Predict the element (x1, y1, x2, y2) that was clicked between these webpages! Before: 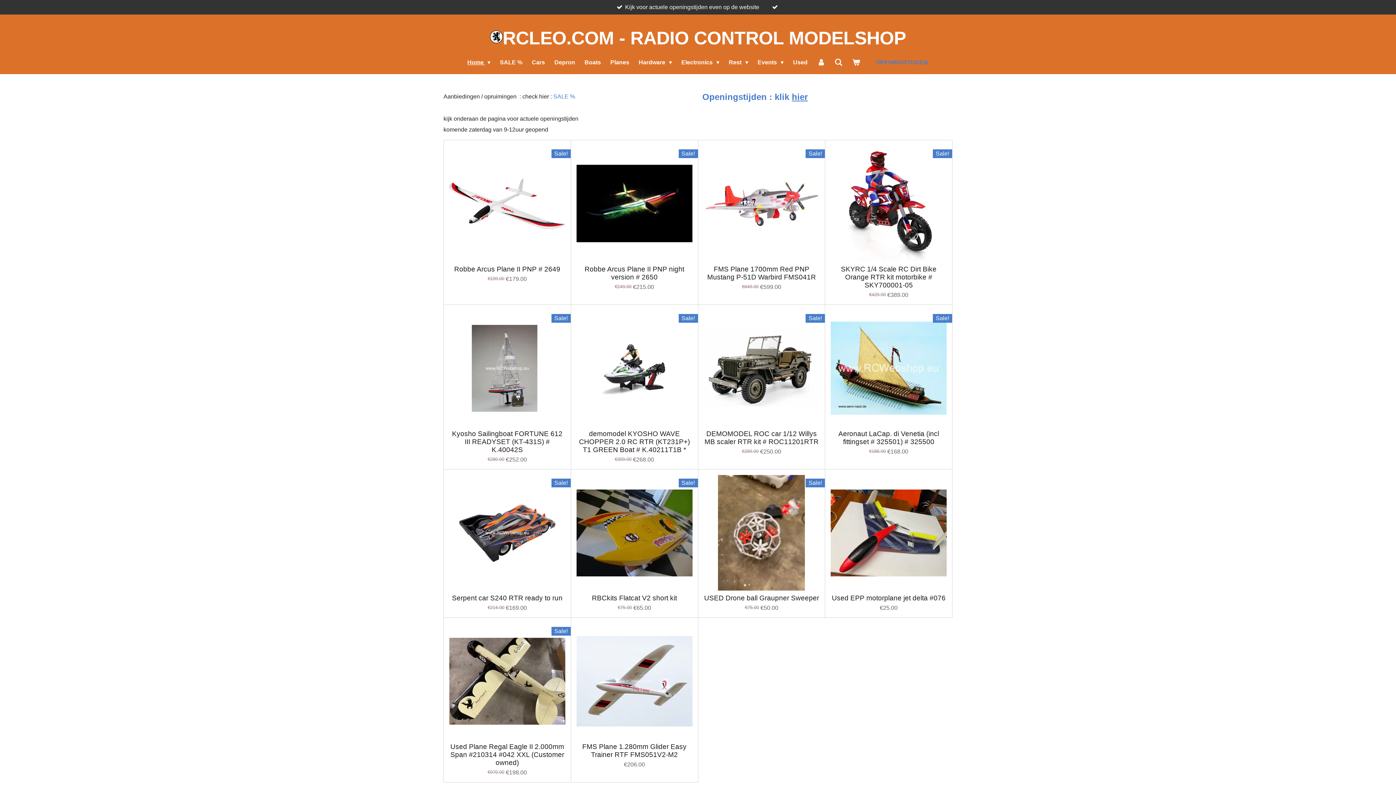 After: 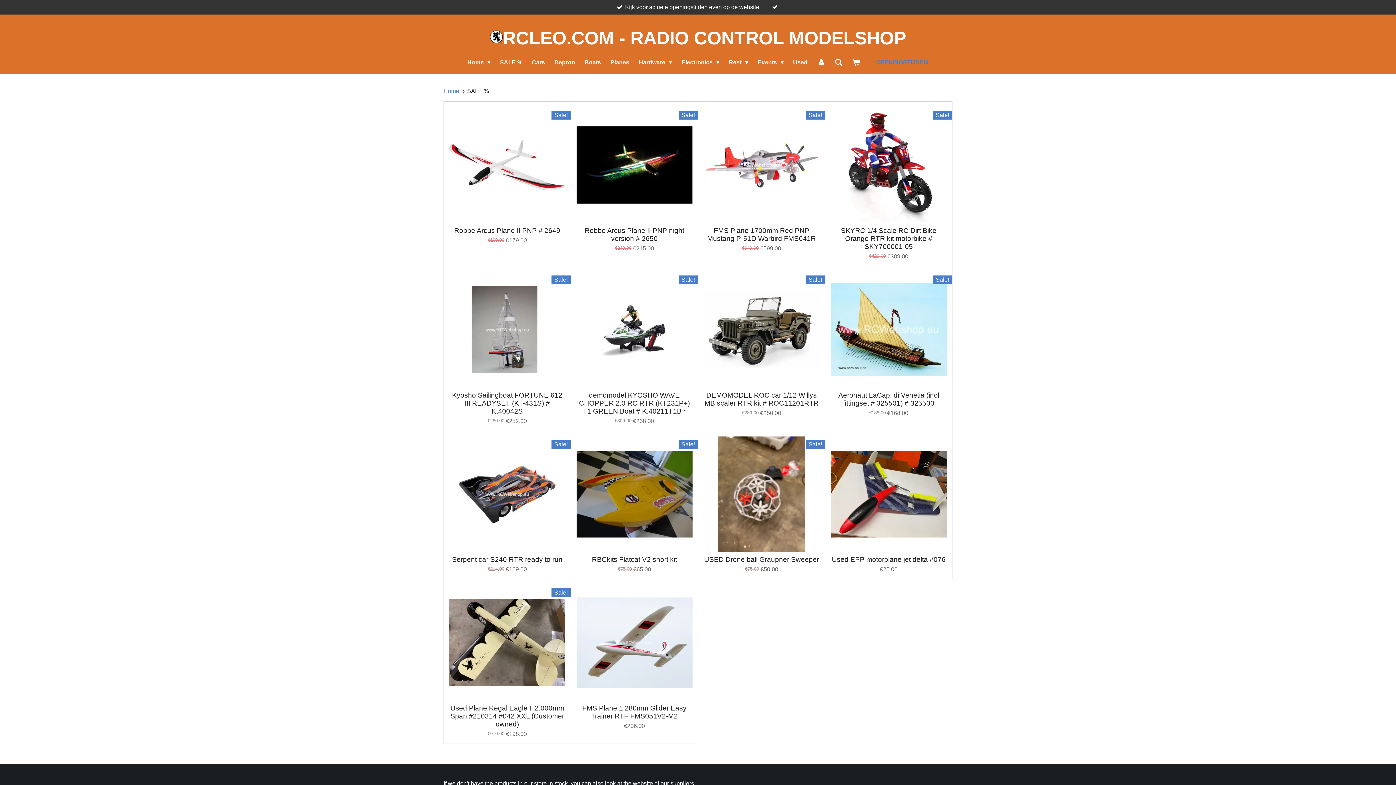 Action: bbox: (495, 56, 527, 68) label: SALE %